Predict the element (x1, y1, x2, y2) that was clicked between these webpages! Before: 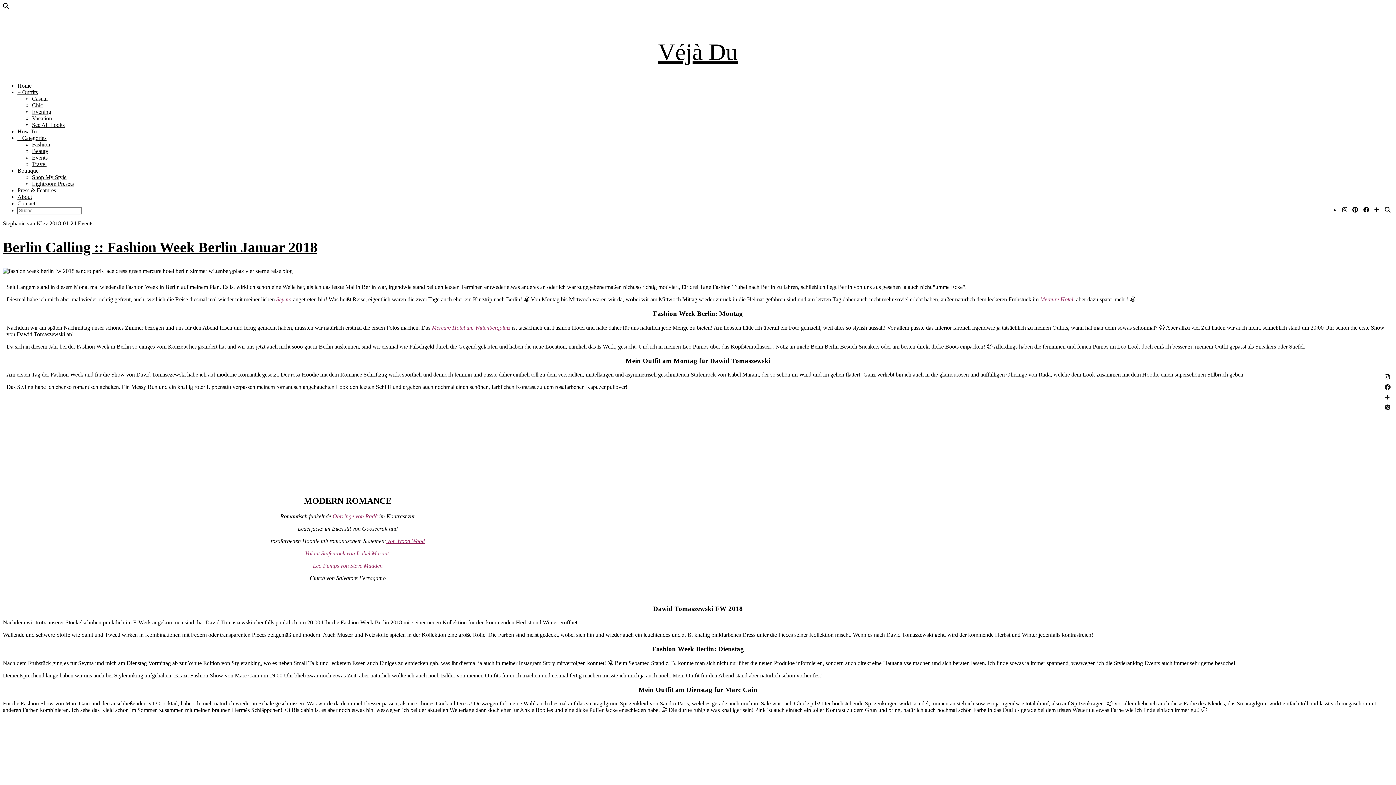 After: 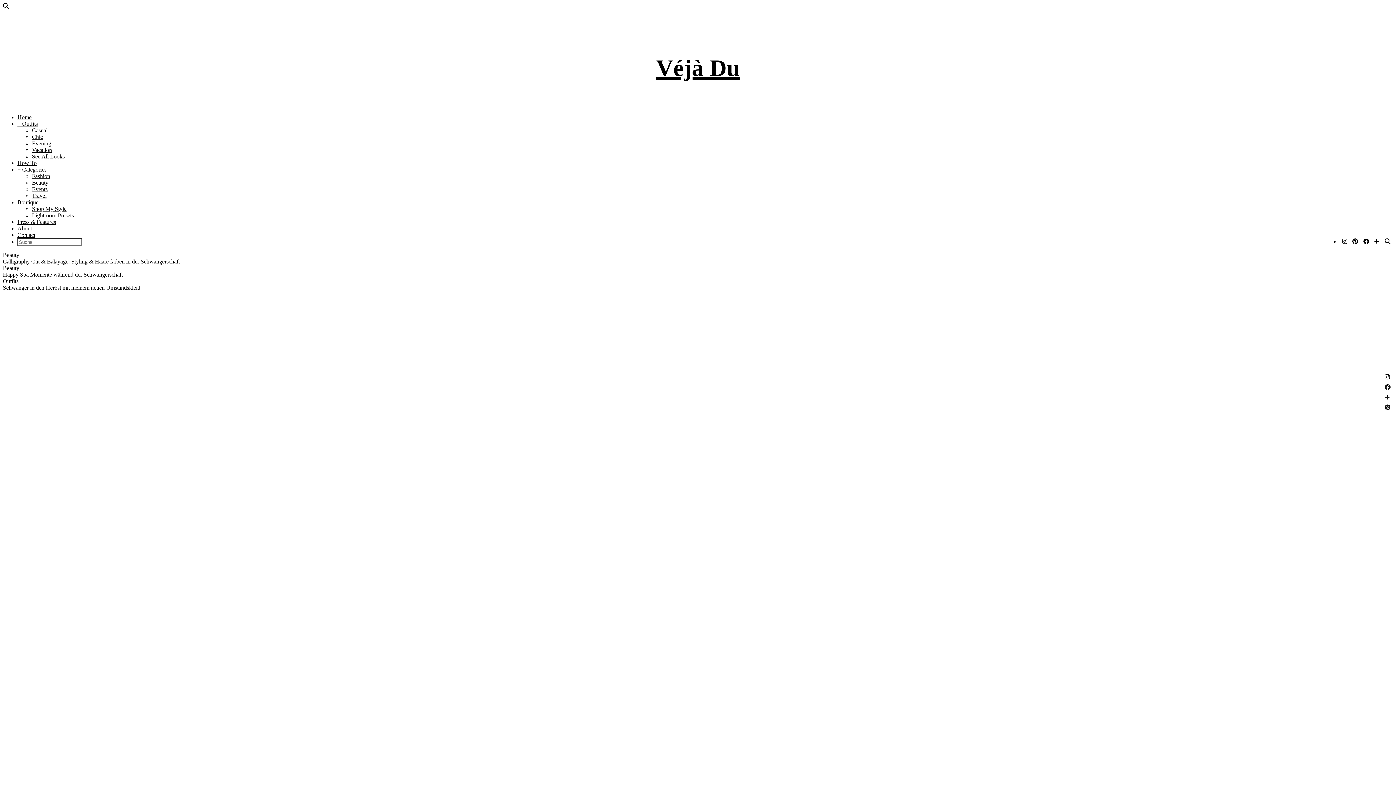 Action: bbox: (658, 38, 738, 65) label: Véjà Du